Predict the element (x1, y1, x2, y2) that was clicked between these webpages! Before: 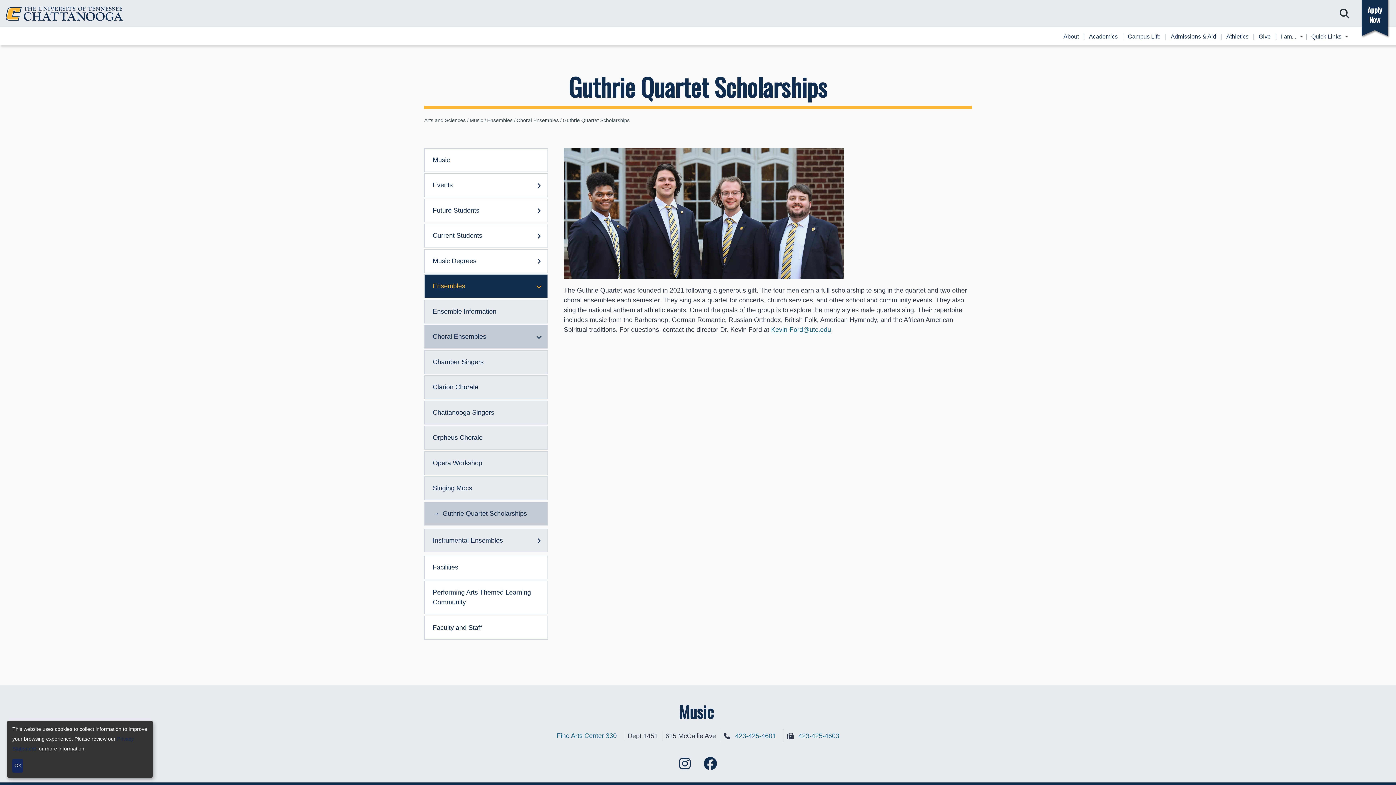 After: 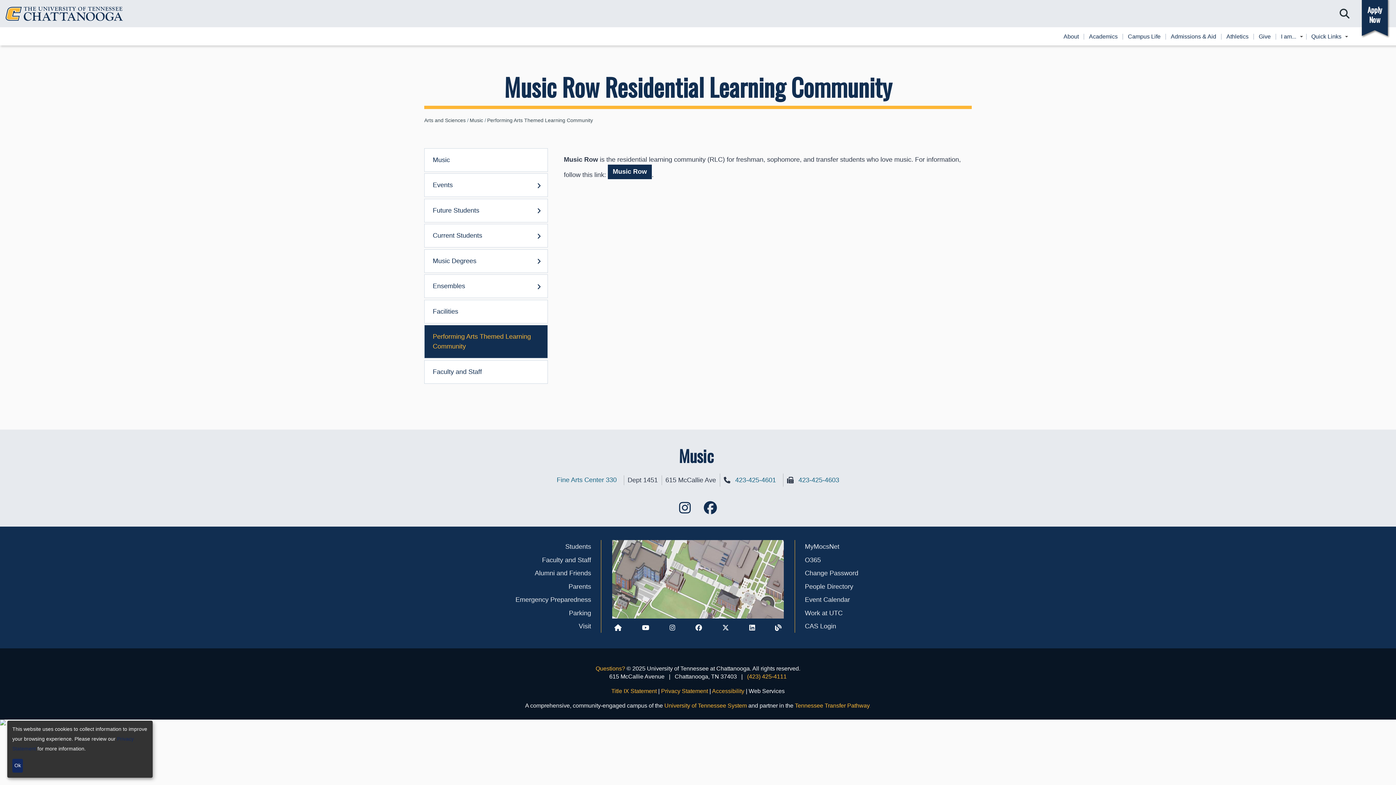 Action: bbox: (424, 581, 547, 614) label: Performing Arts Themed Learning Community